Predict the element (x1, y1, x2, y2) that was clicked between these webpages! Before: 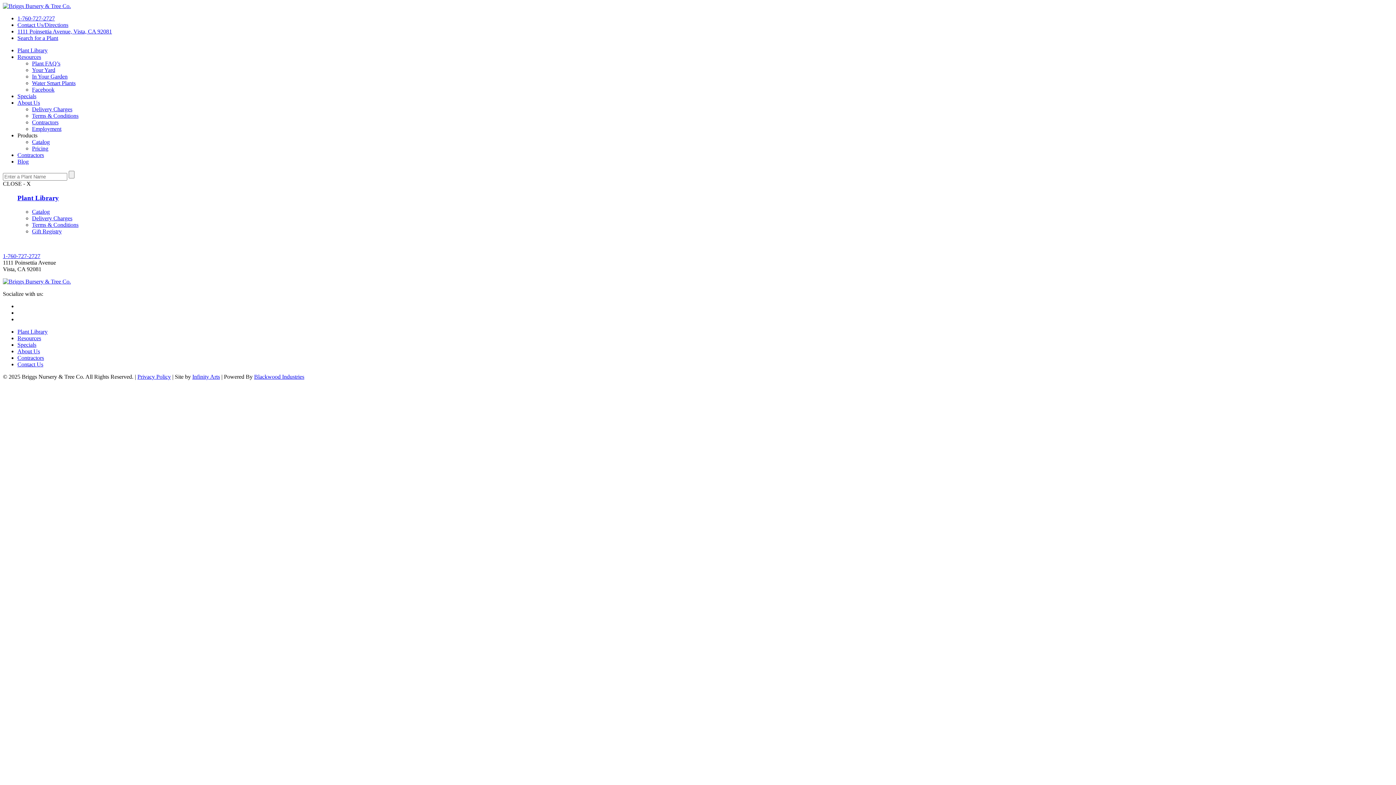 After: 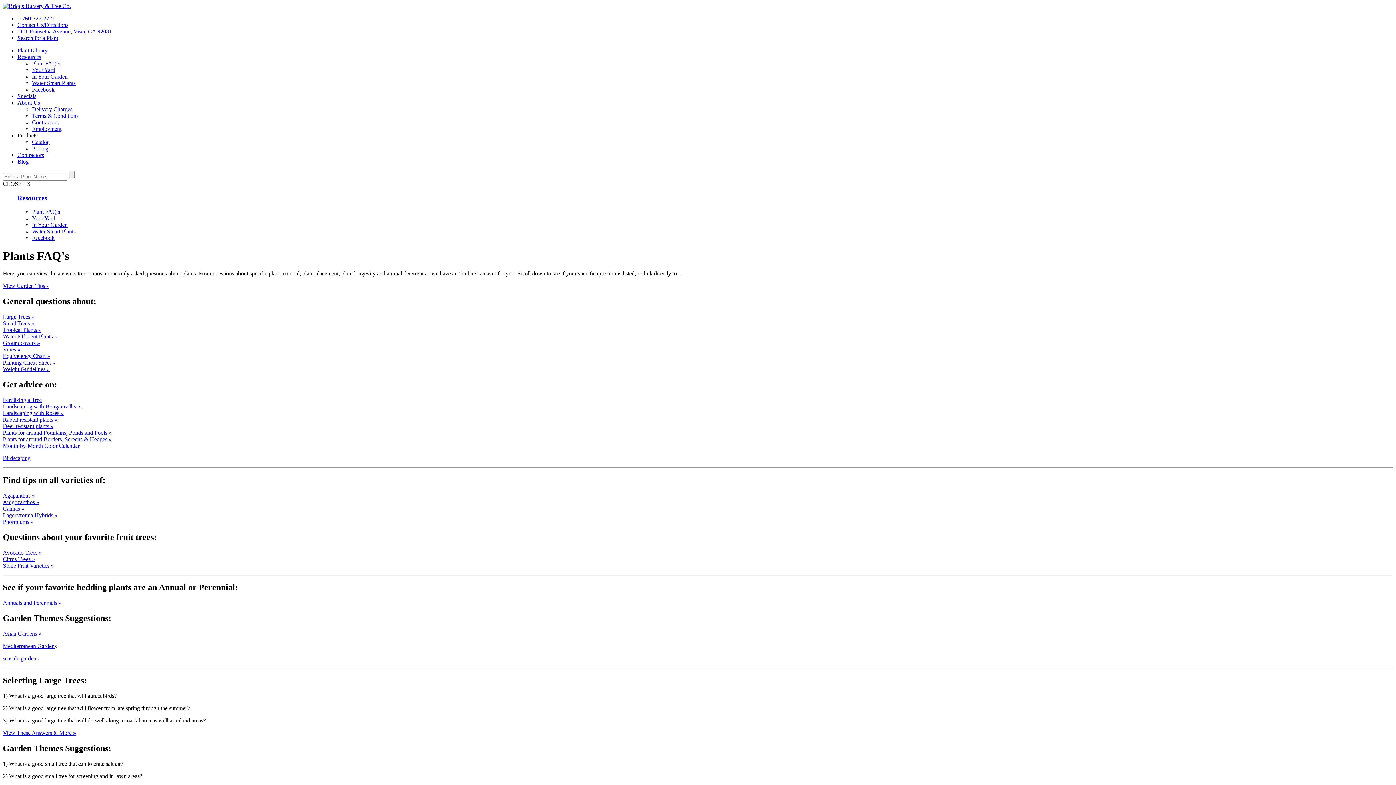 Action: label: Resources bbox: (17, 53, 41, 60)